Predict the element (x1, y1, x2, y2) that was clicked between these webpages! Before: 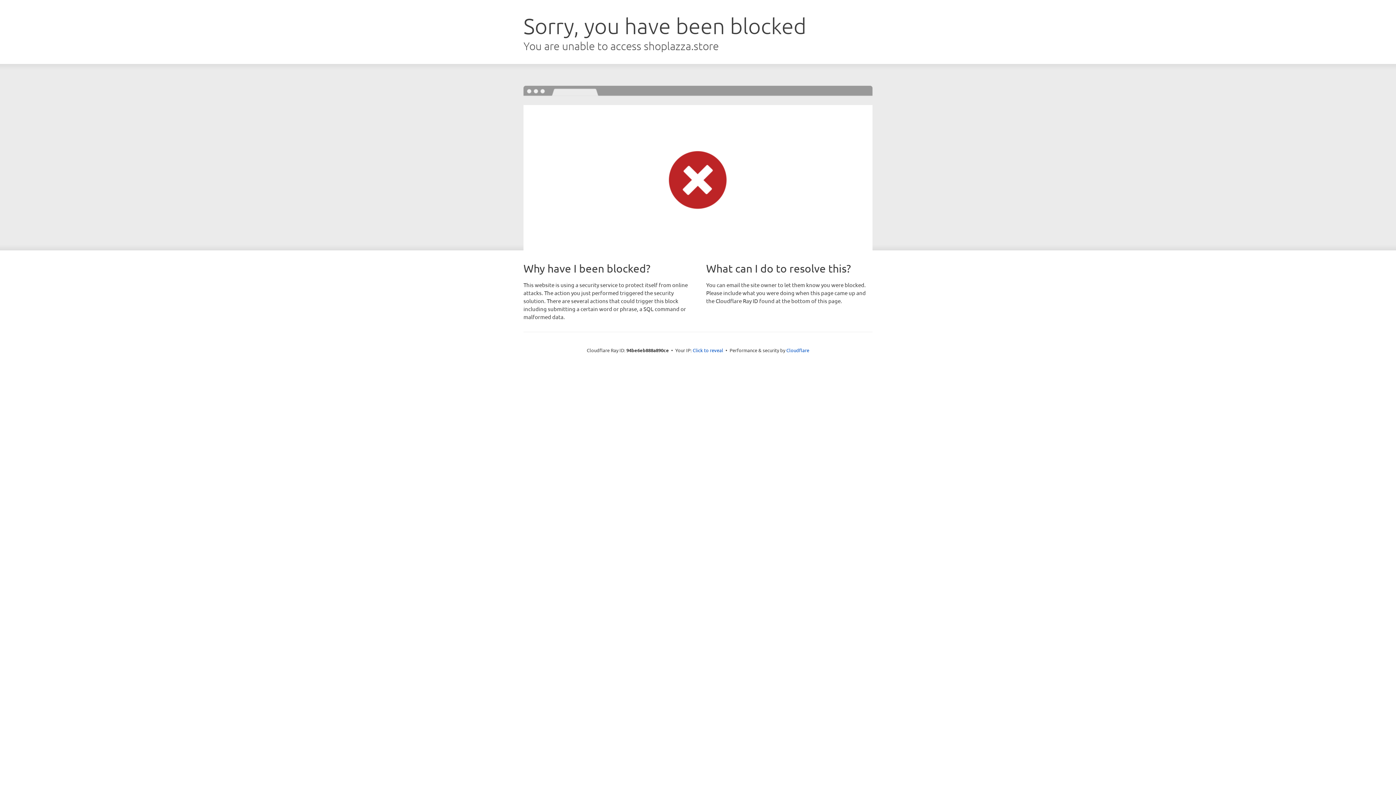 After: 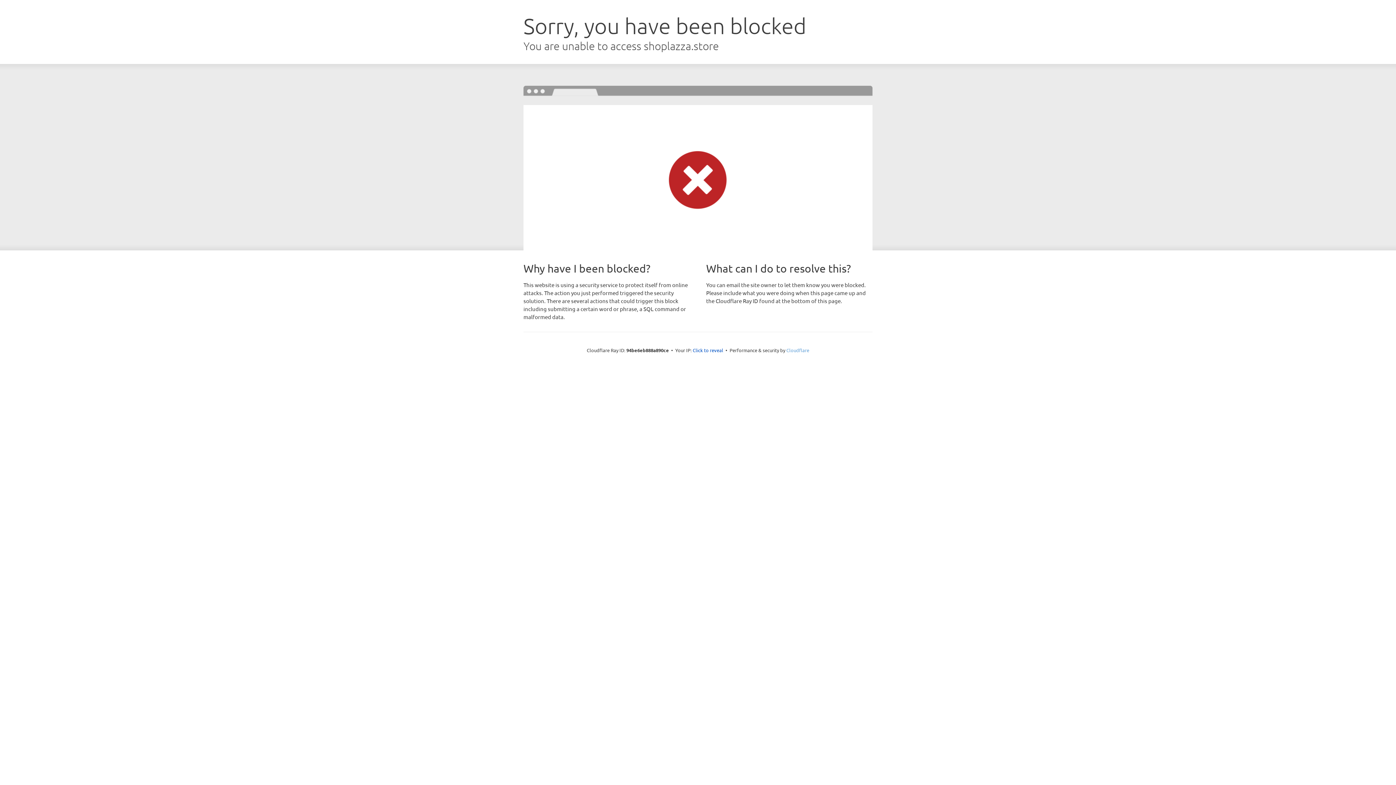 Action: label: Cloudflare bbox: (786, 347, 809, 353)